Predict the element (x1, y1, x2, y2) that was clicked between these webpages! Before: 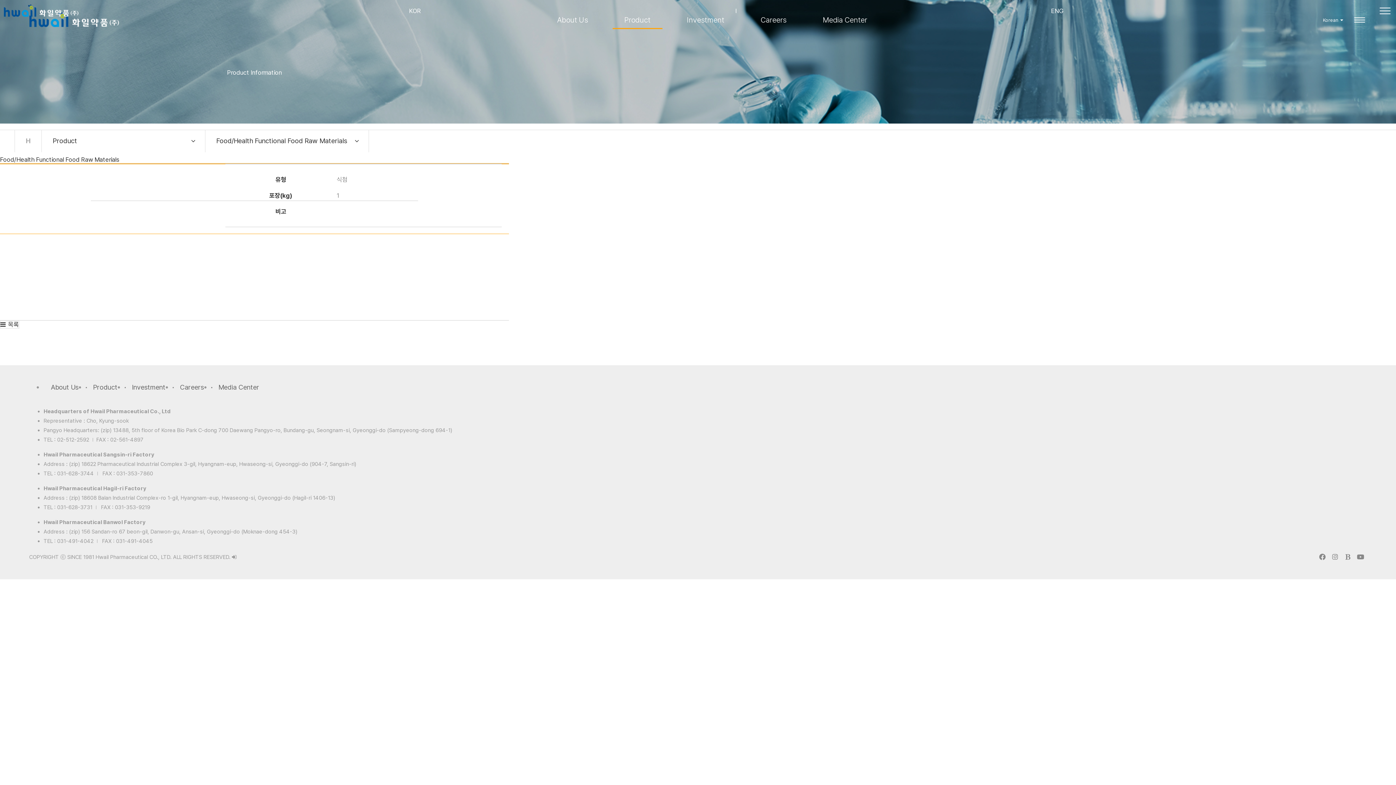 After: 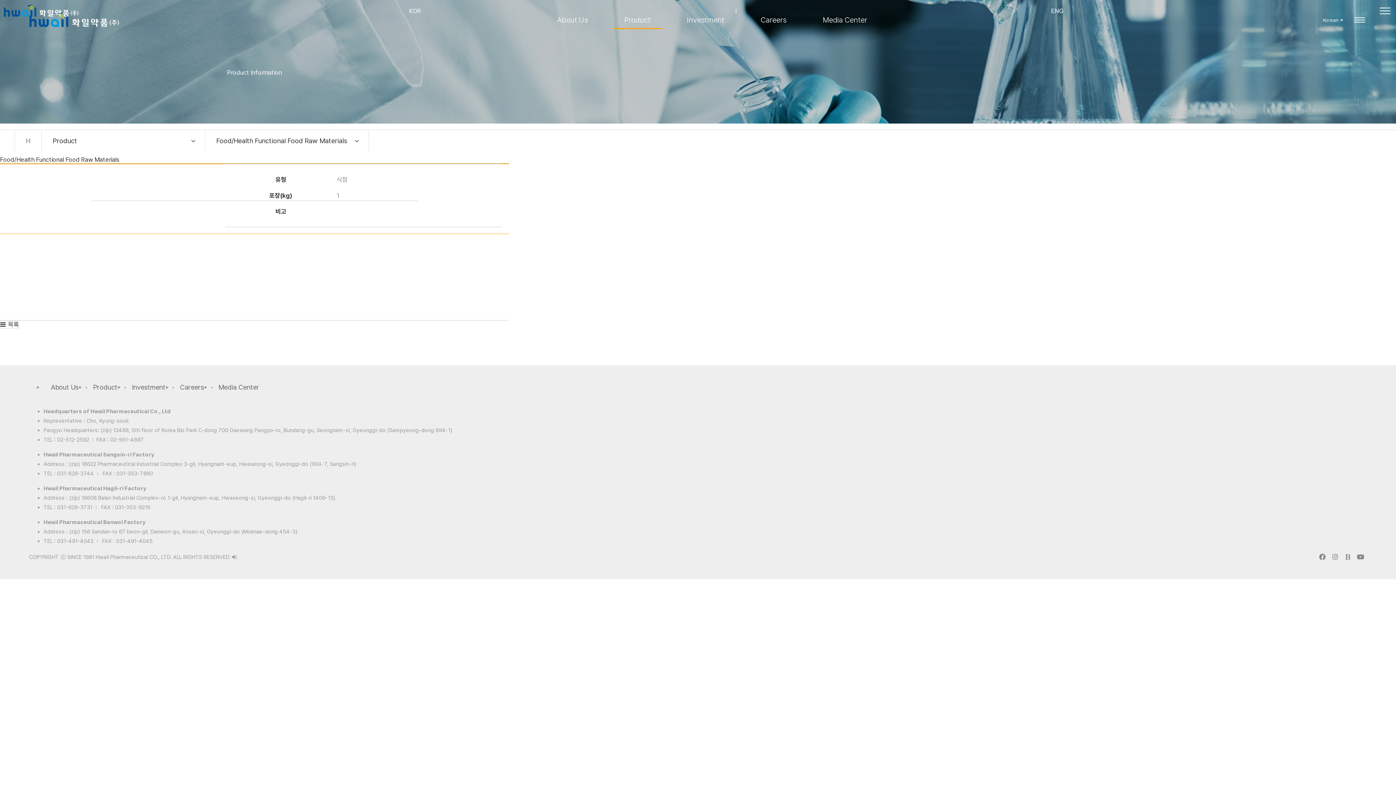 Action: bbox: (1341, 553, 1354, 561)